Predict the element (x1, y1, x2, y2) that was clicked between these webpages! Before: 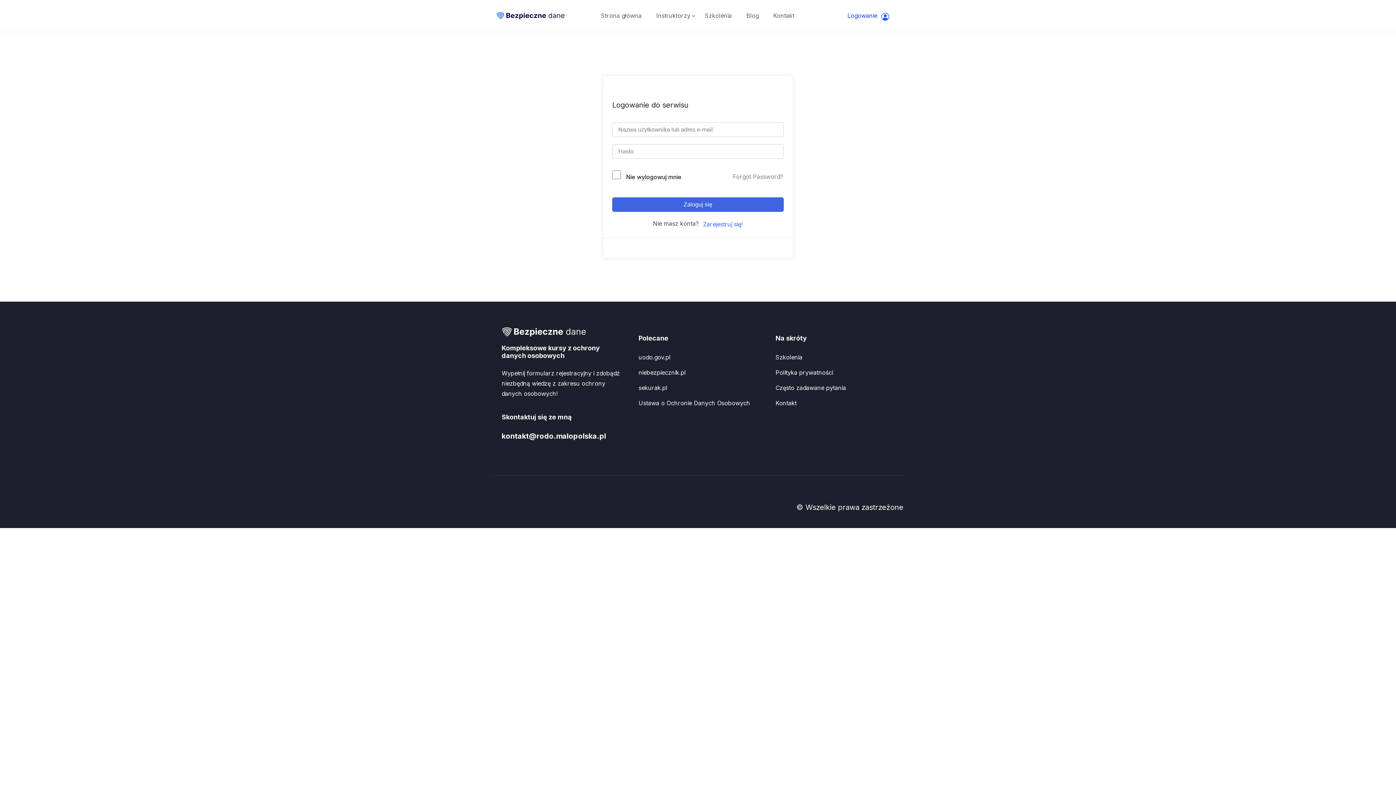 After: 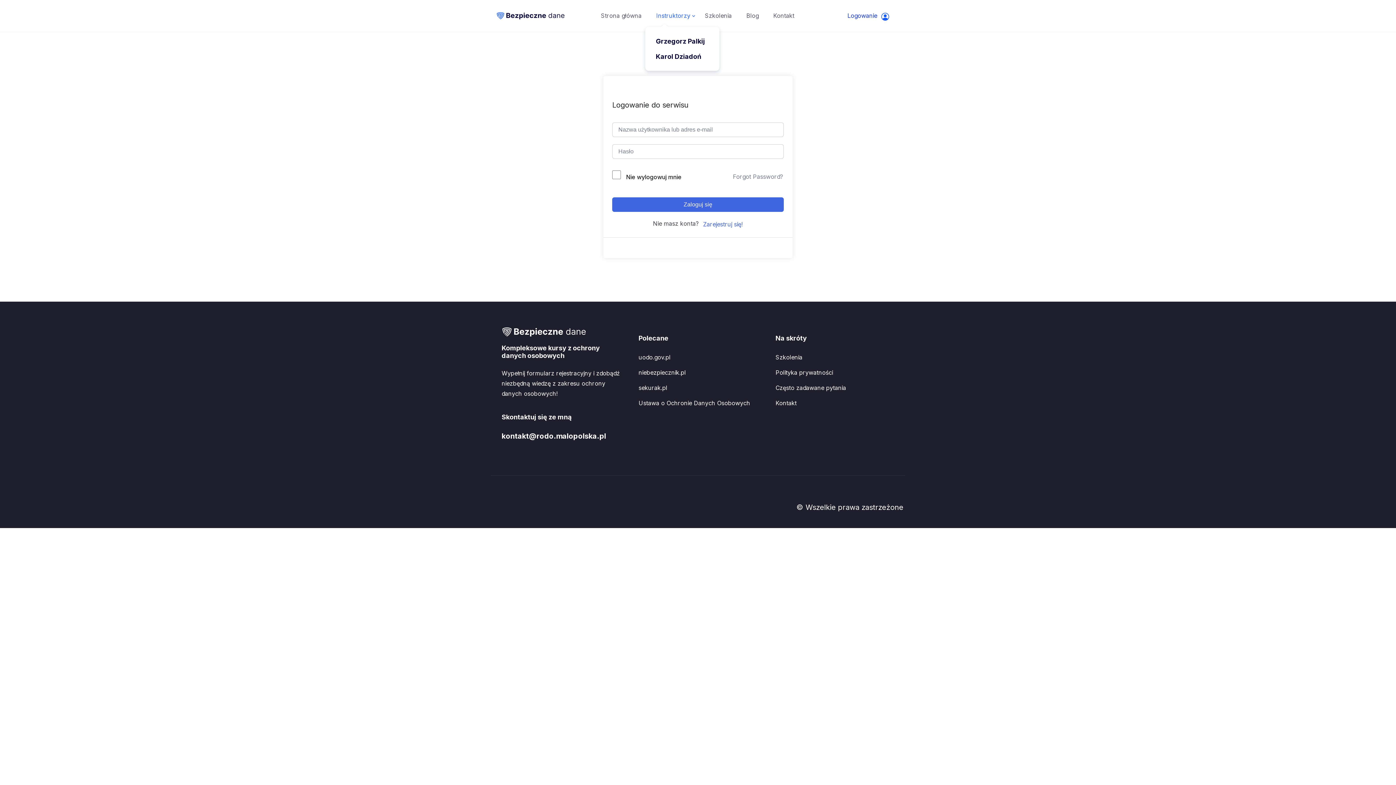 Action: bbox: (654, 10, 692, 21) label: Instruktorzy